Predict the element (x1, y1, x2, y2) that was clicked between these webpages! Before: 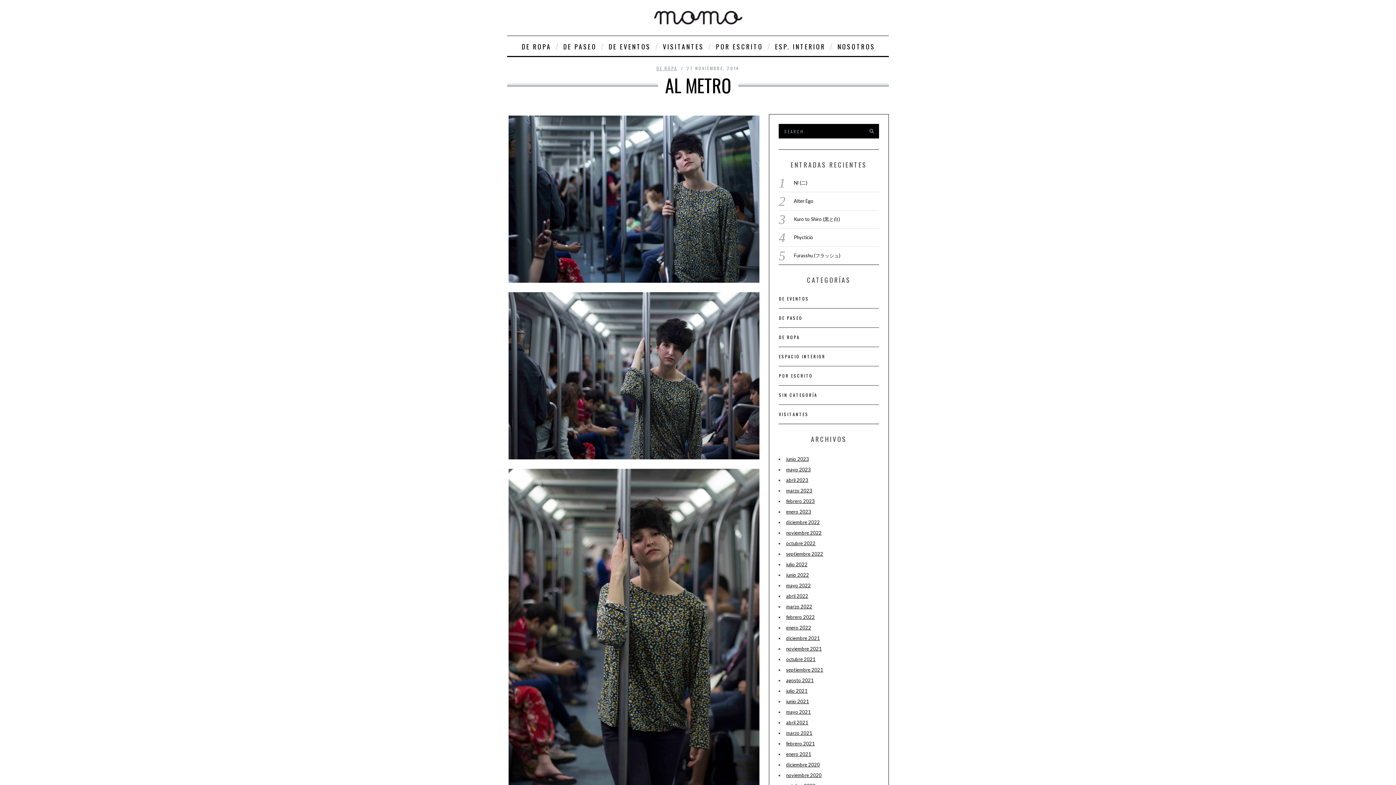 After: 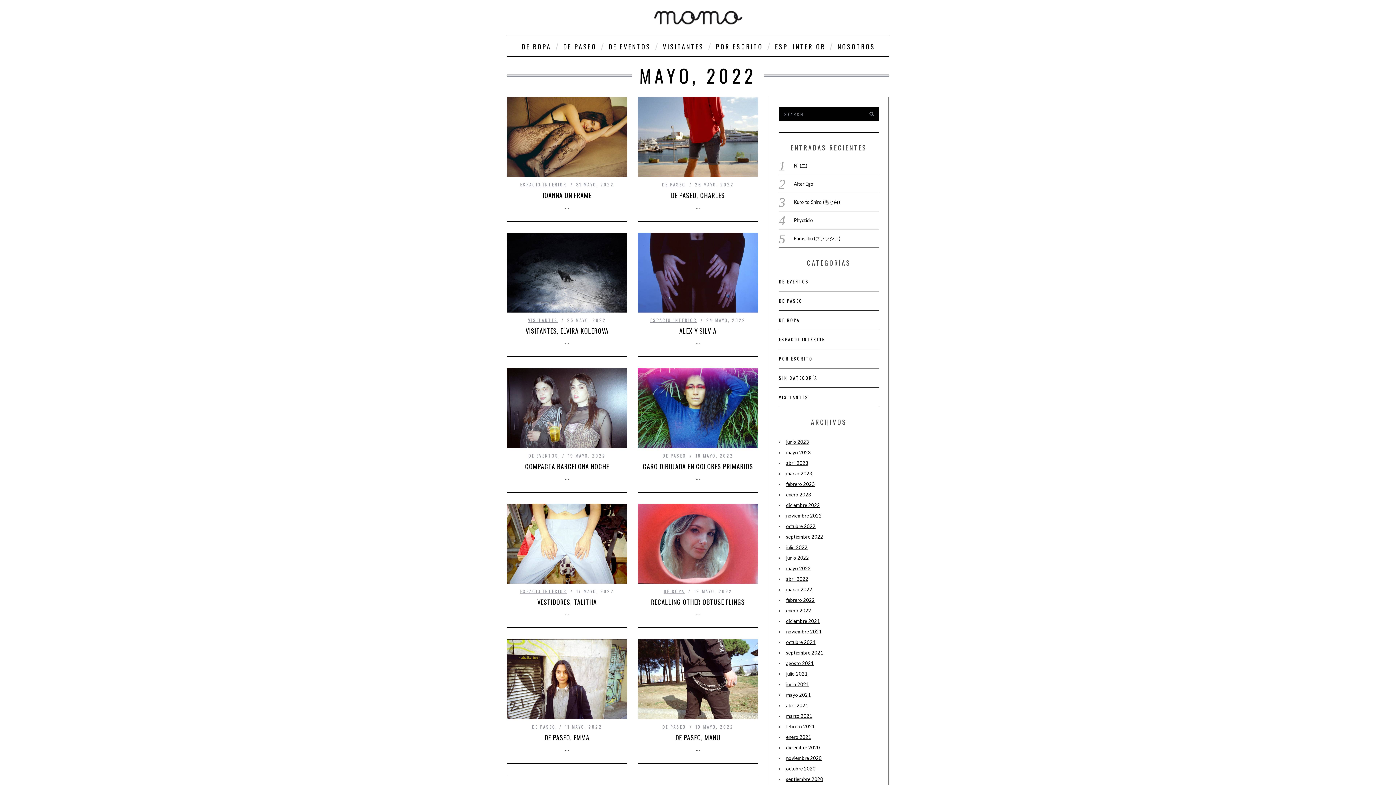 Action: bbox: (786, 583, 811, 588) label: mayo 2022